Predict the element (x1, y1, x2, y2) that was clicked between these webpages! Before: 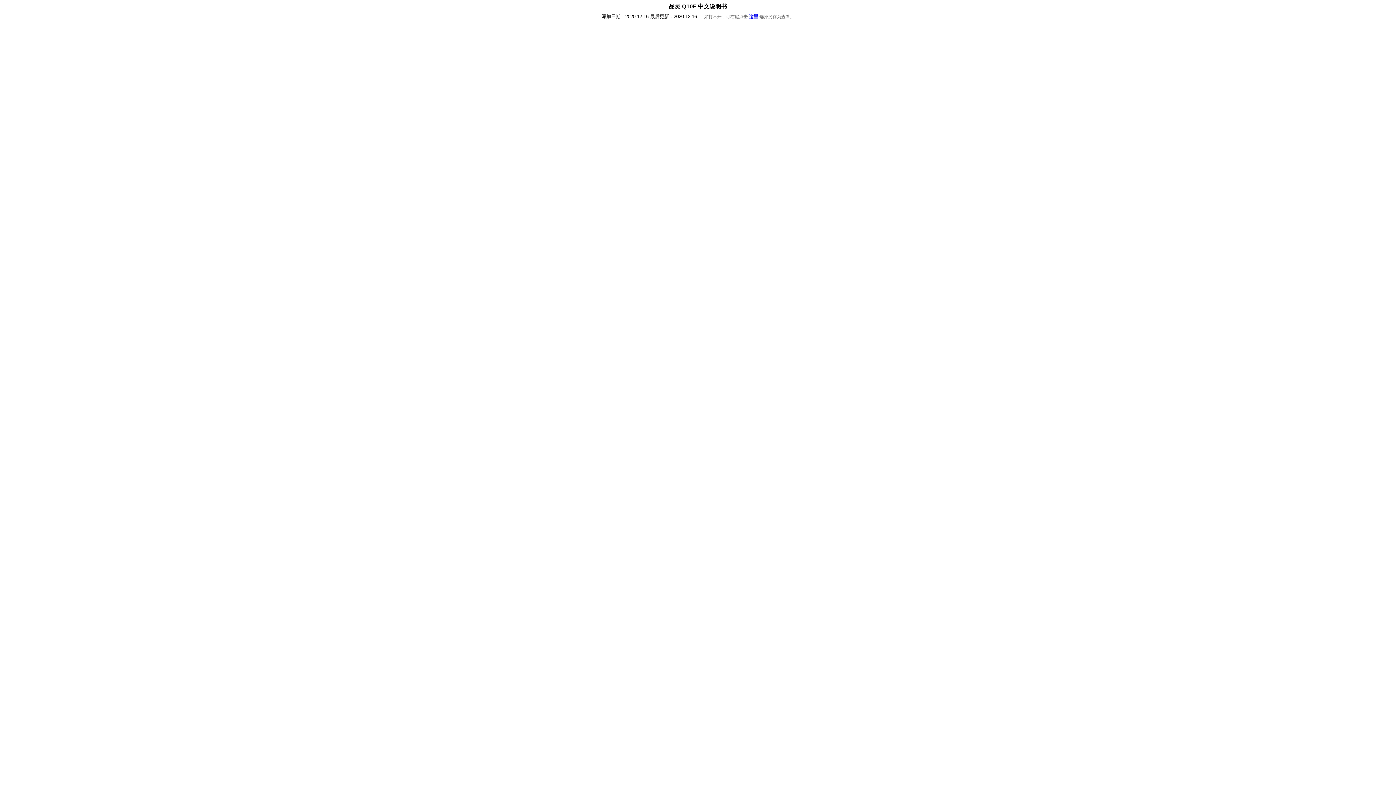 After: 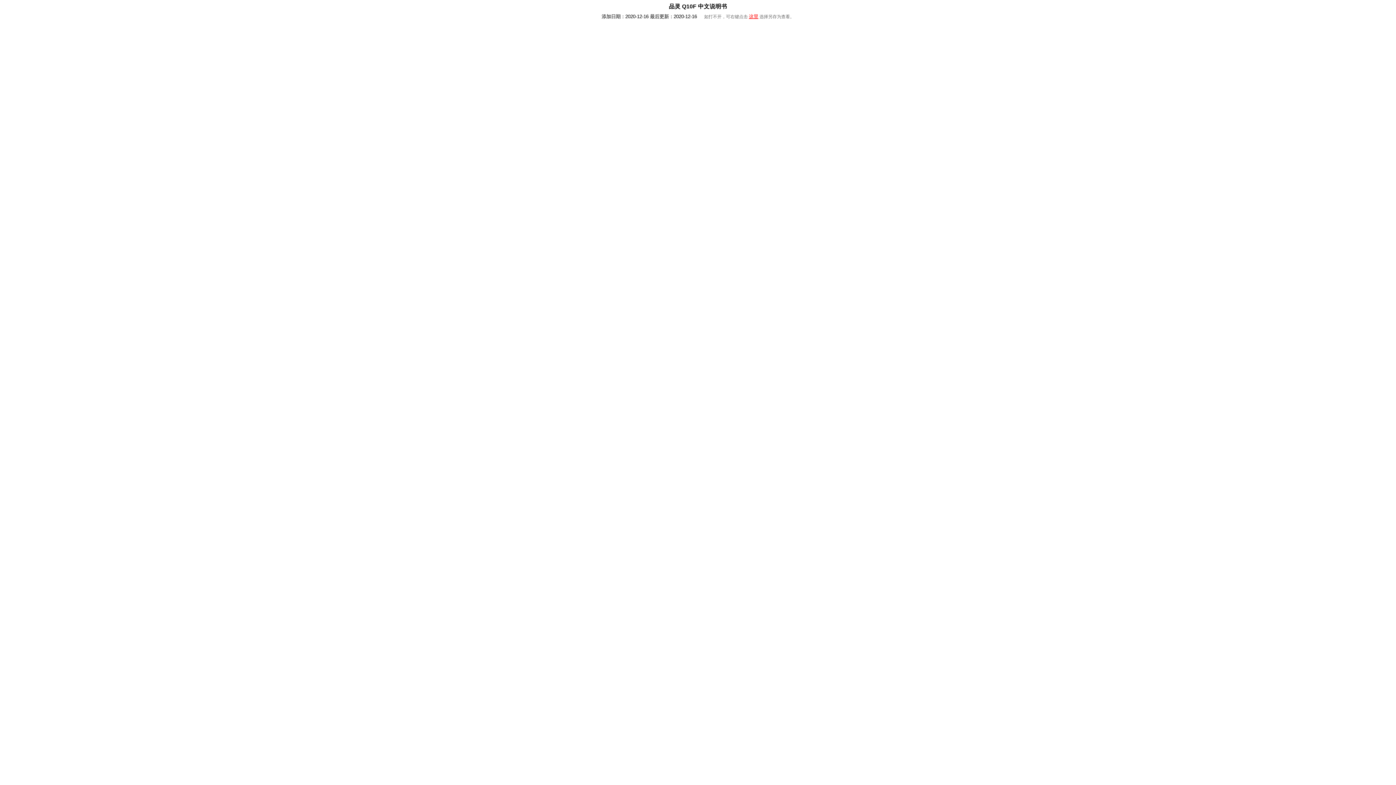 Action: bbox: (749, 13, 758, 19) label: 这里